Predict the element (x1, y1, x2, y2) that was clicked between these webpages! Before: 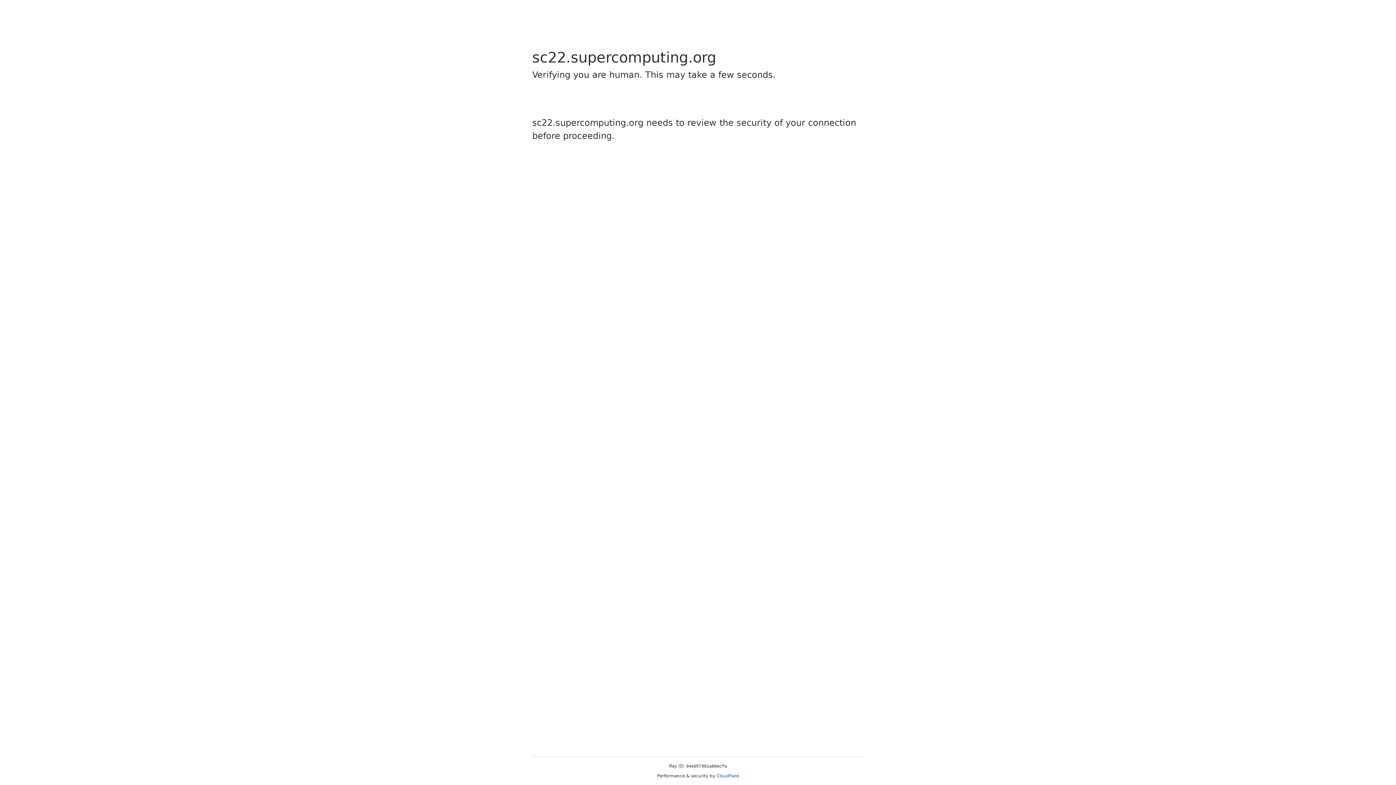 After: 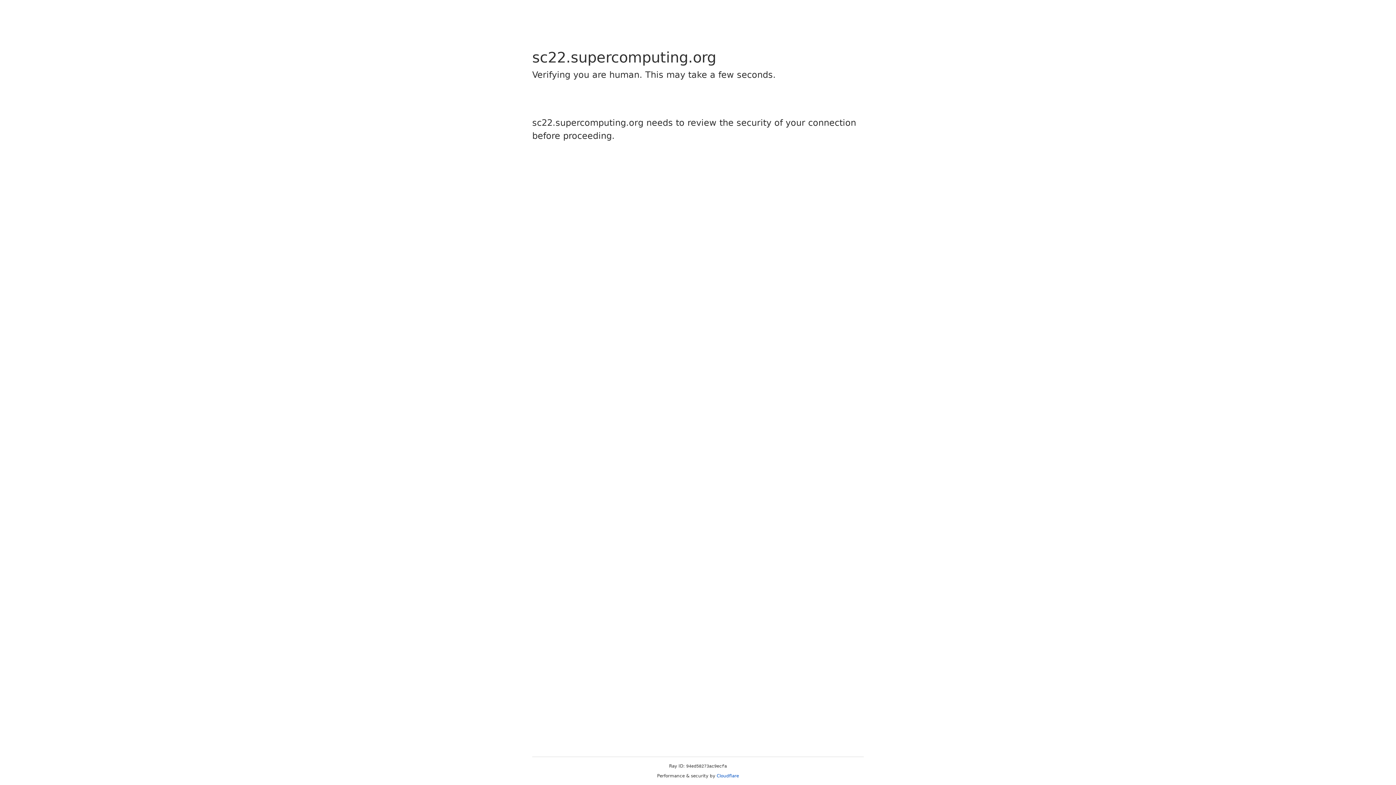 Action: label: Cloudflare bbox: (716, 773, 739, 778)